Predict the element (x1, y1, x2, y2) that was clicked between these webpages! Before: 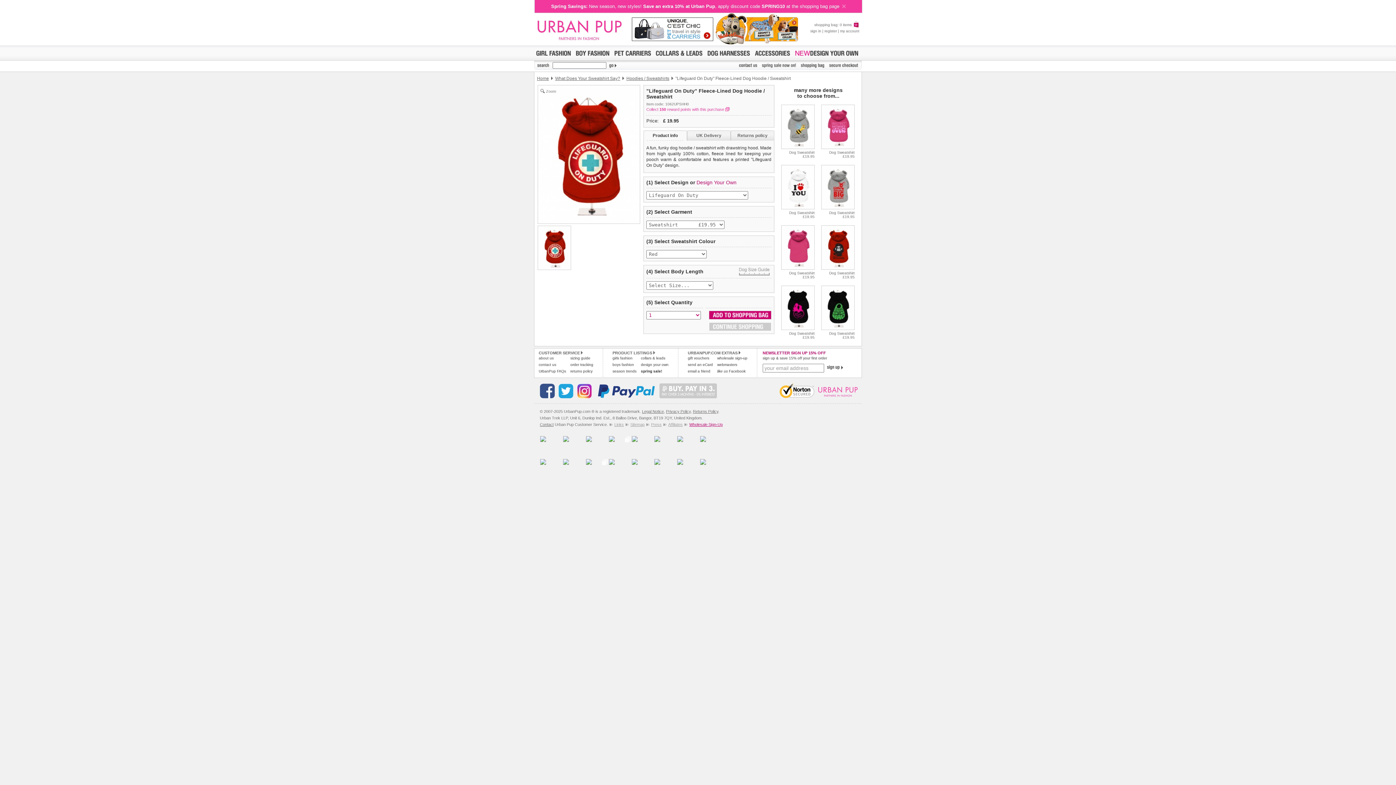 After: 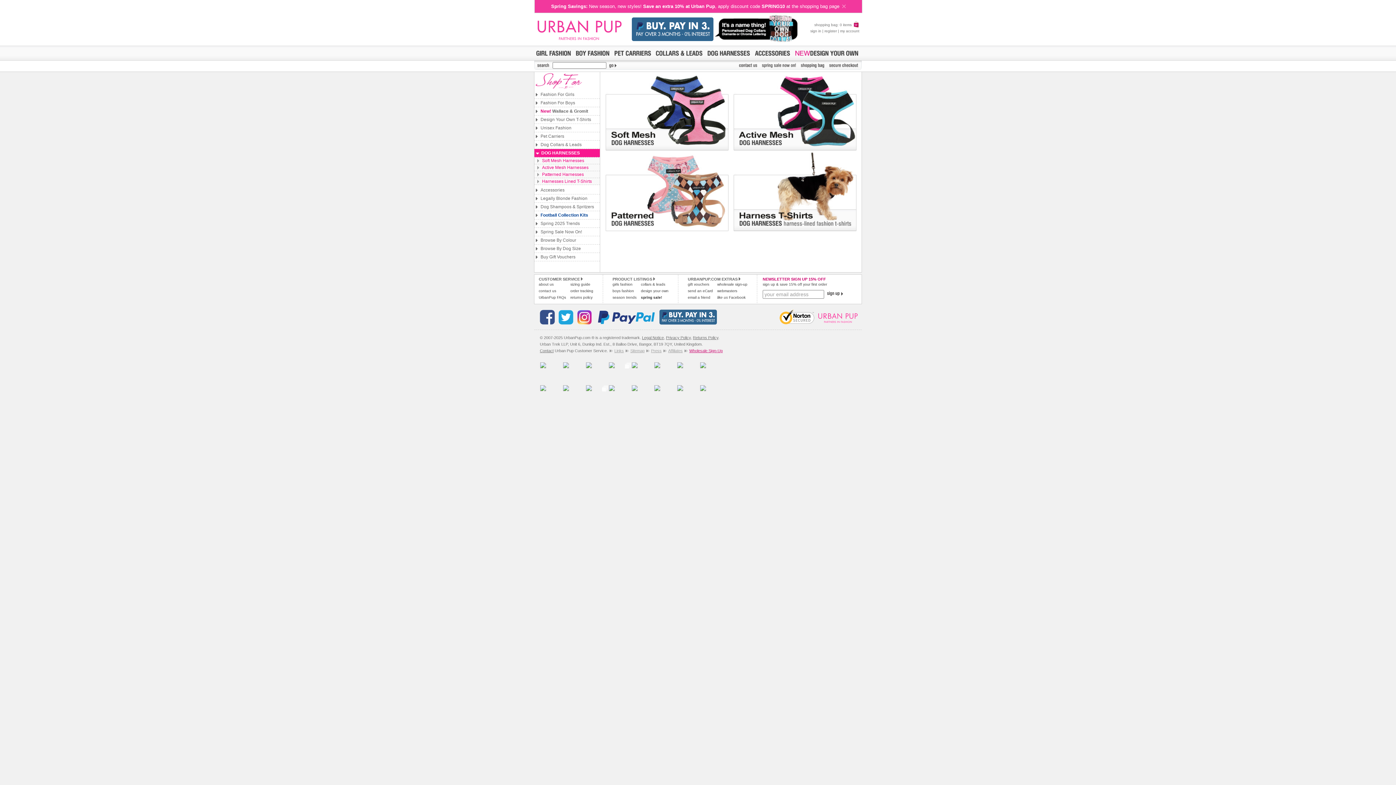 Action: bbox: (705, 52, 753, 58)